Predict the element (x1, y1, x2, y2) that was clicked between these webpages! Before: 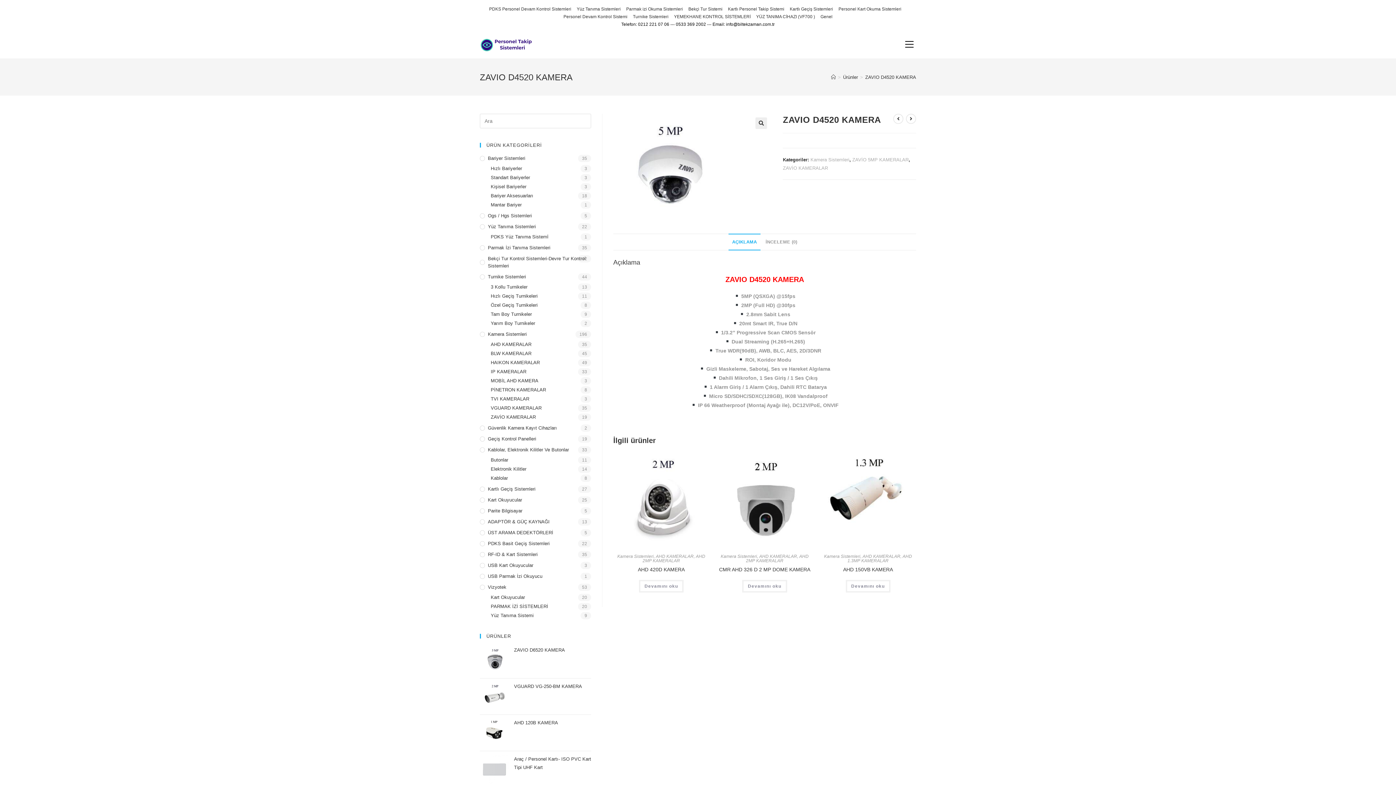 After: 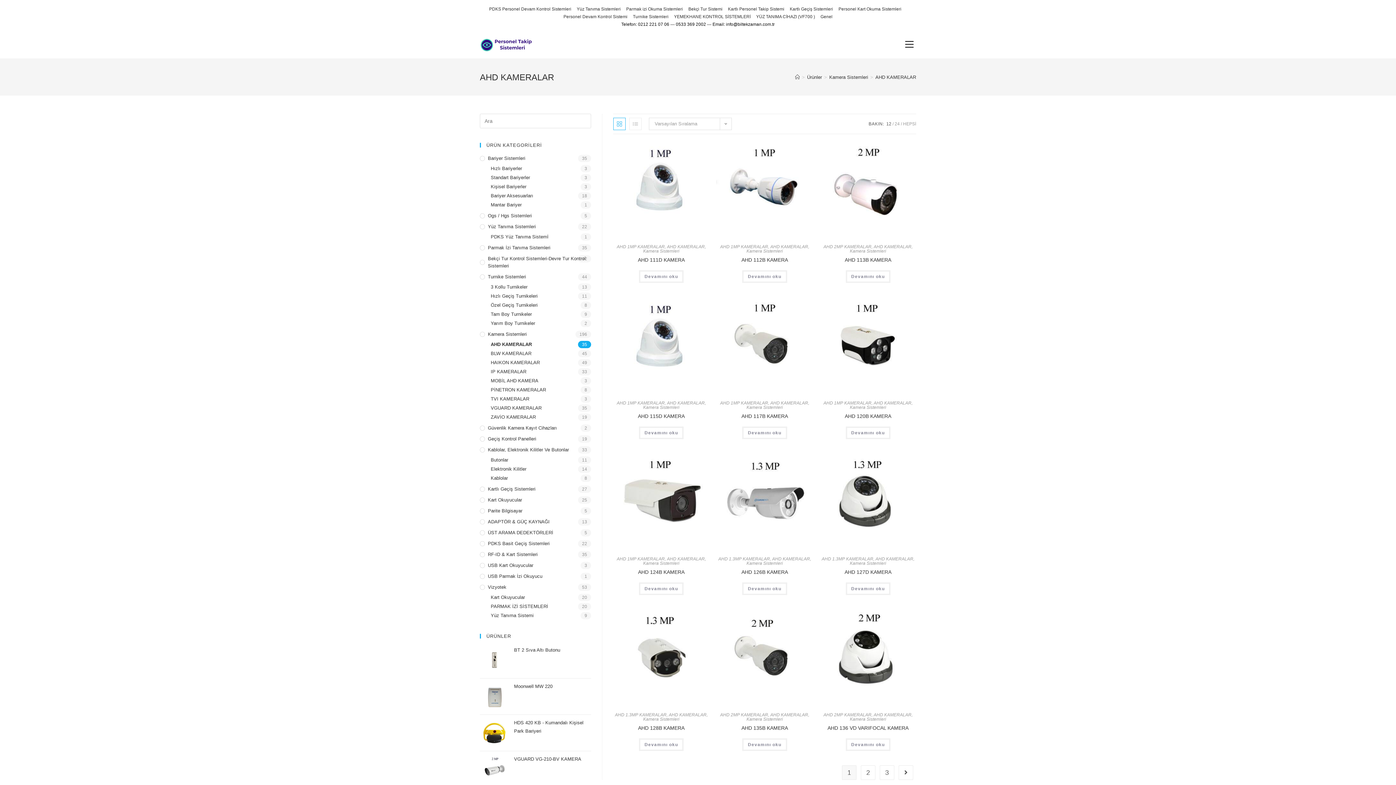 Action: bbox: (862, 554, 900, 559) label: AHD KAMERALAR